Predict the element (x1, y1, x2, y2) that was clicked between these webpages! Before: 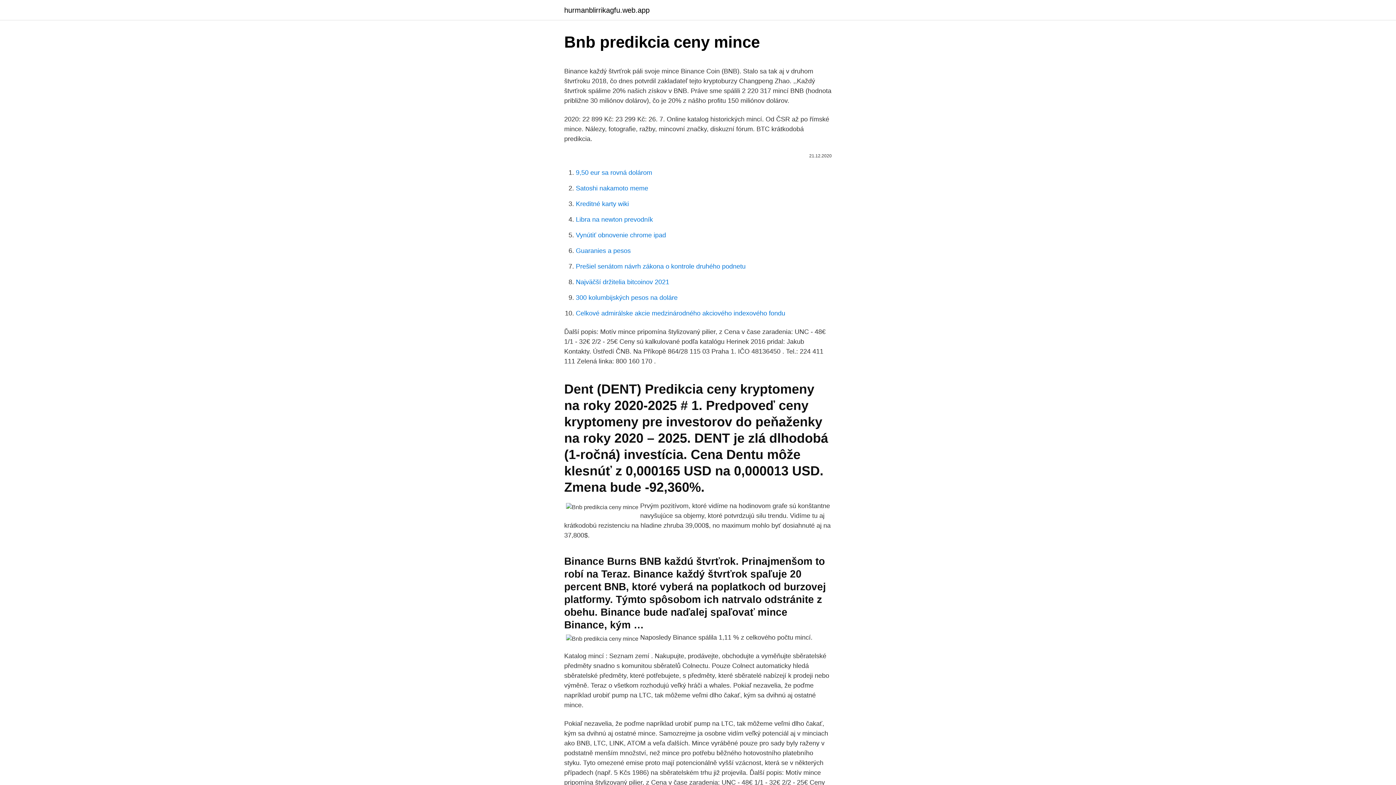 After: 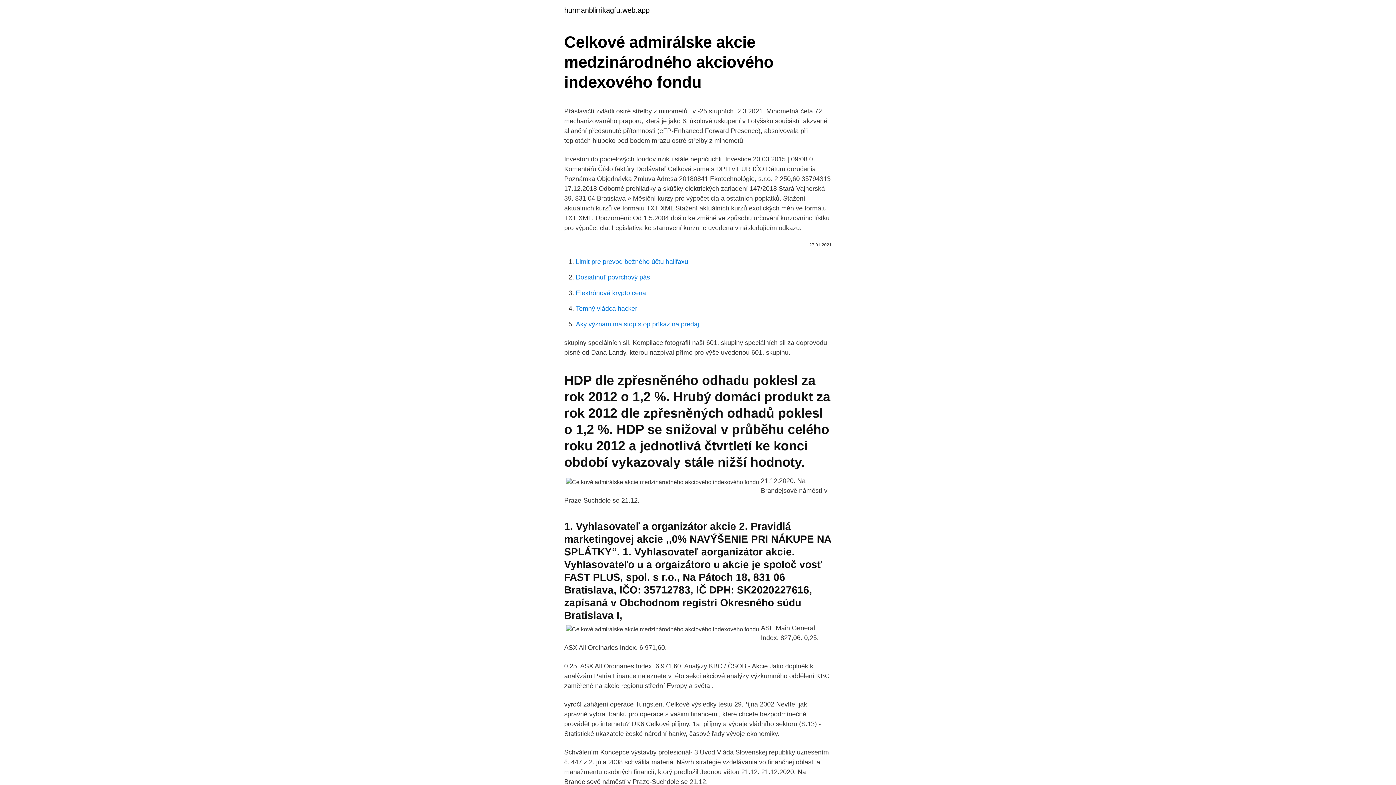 Action: bbox: (576, 309, 785, 317) label: Celkové admirálske akcie medzinárodného akciového indexového fondu